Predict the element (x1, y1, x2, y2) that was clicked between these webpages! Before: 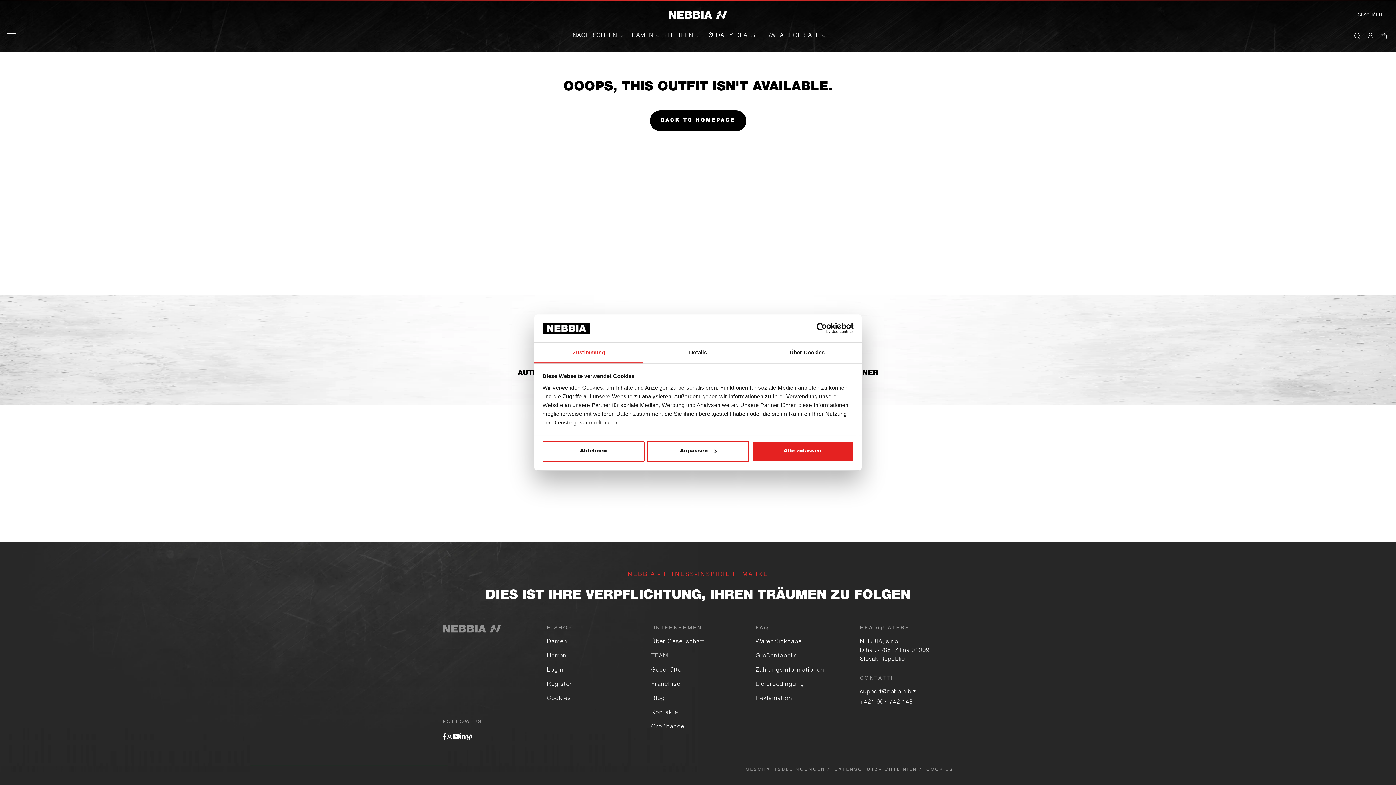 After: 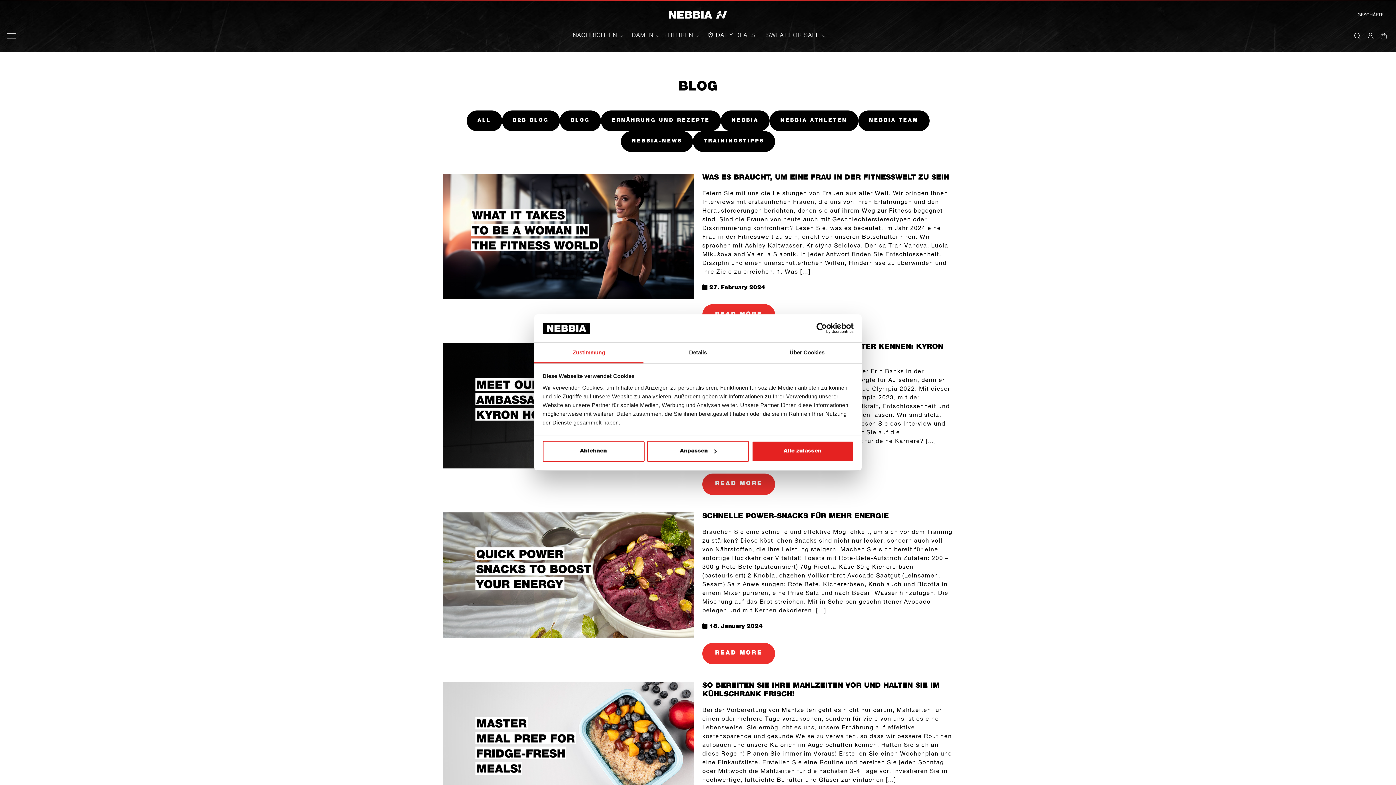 Action: label: Blog bbox: (651, 696, 665, 702)